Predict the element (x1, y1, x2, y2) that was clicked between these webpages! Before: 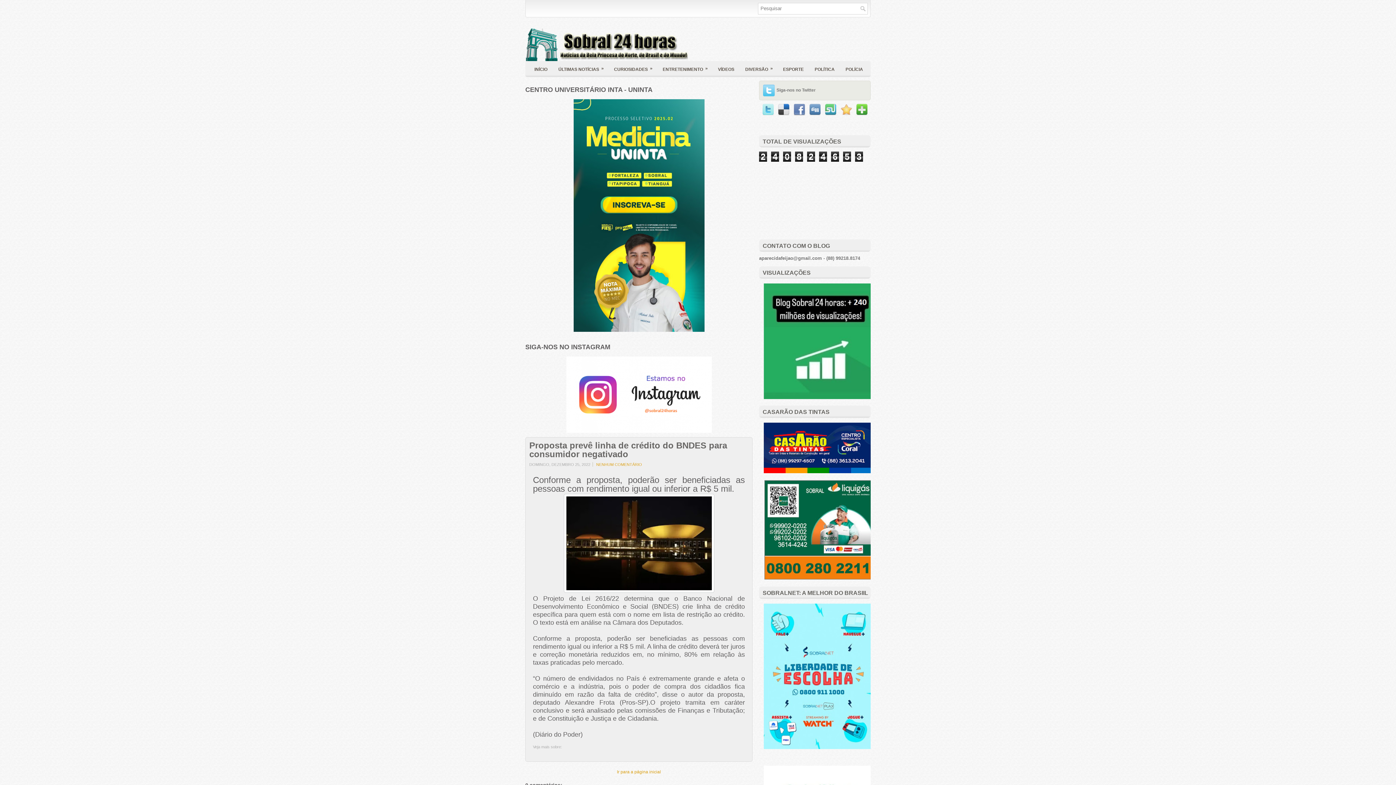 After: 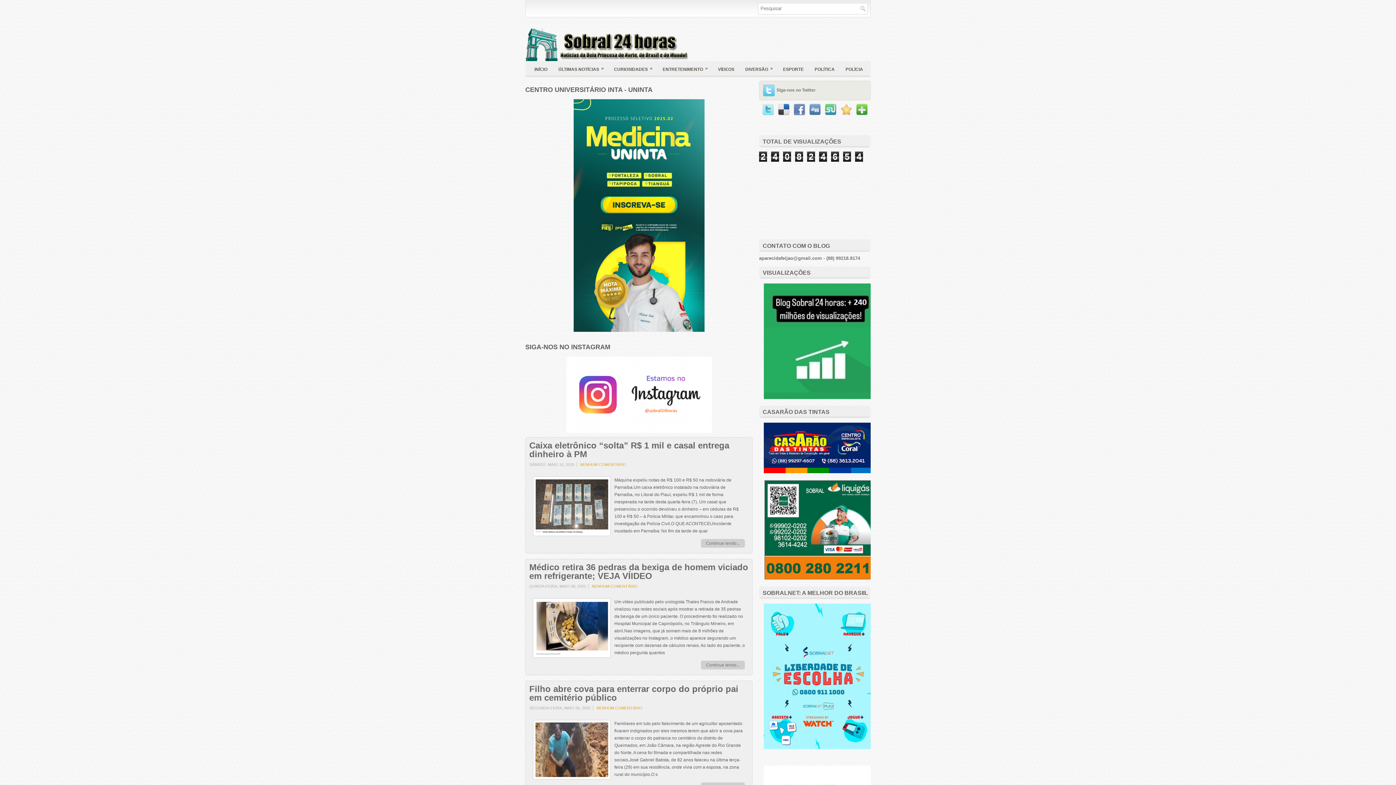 Action: bbox: (608, 61, 657, 76) label: CURIOSIDADES
»